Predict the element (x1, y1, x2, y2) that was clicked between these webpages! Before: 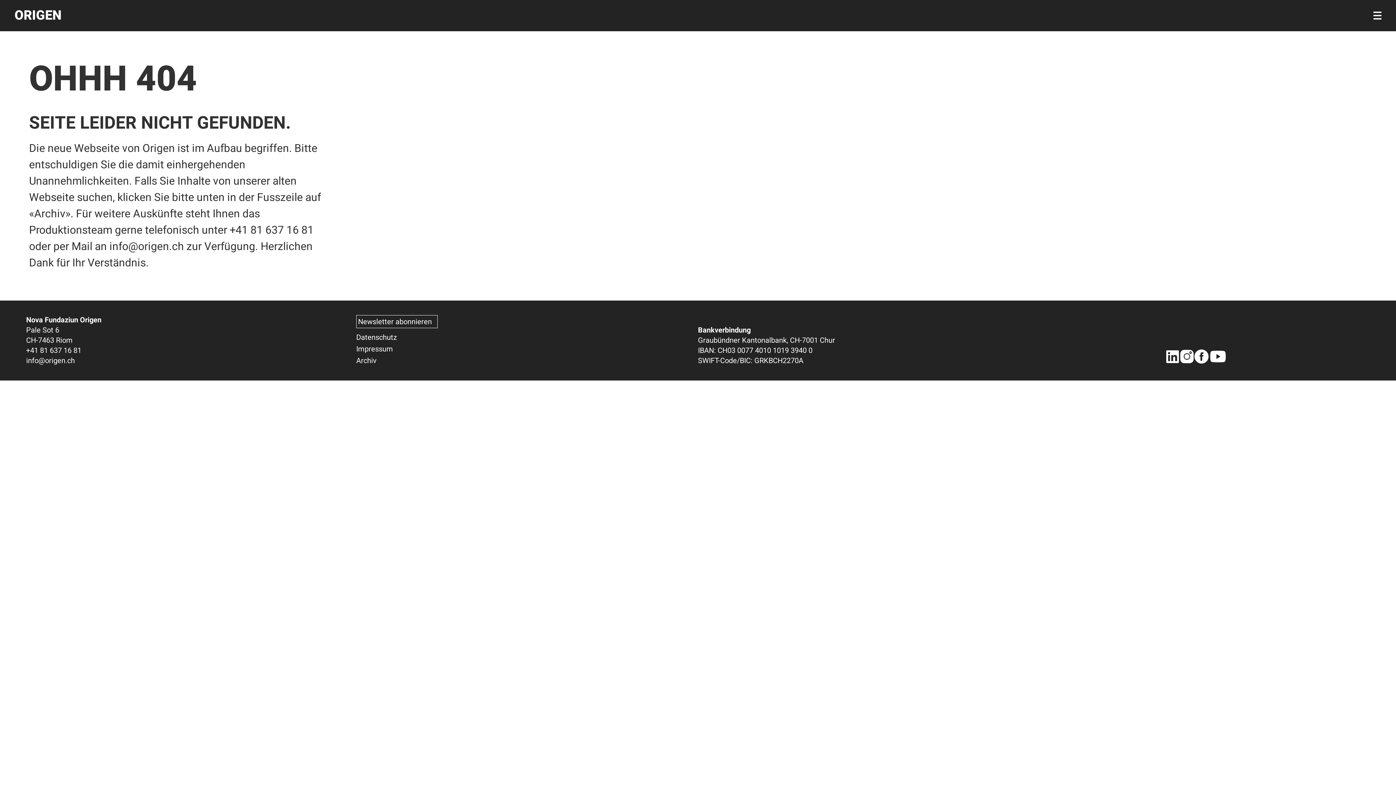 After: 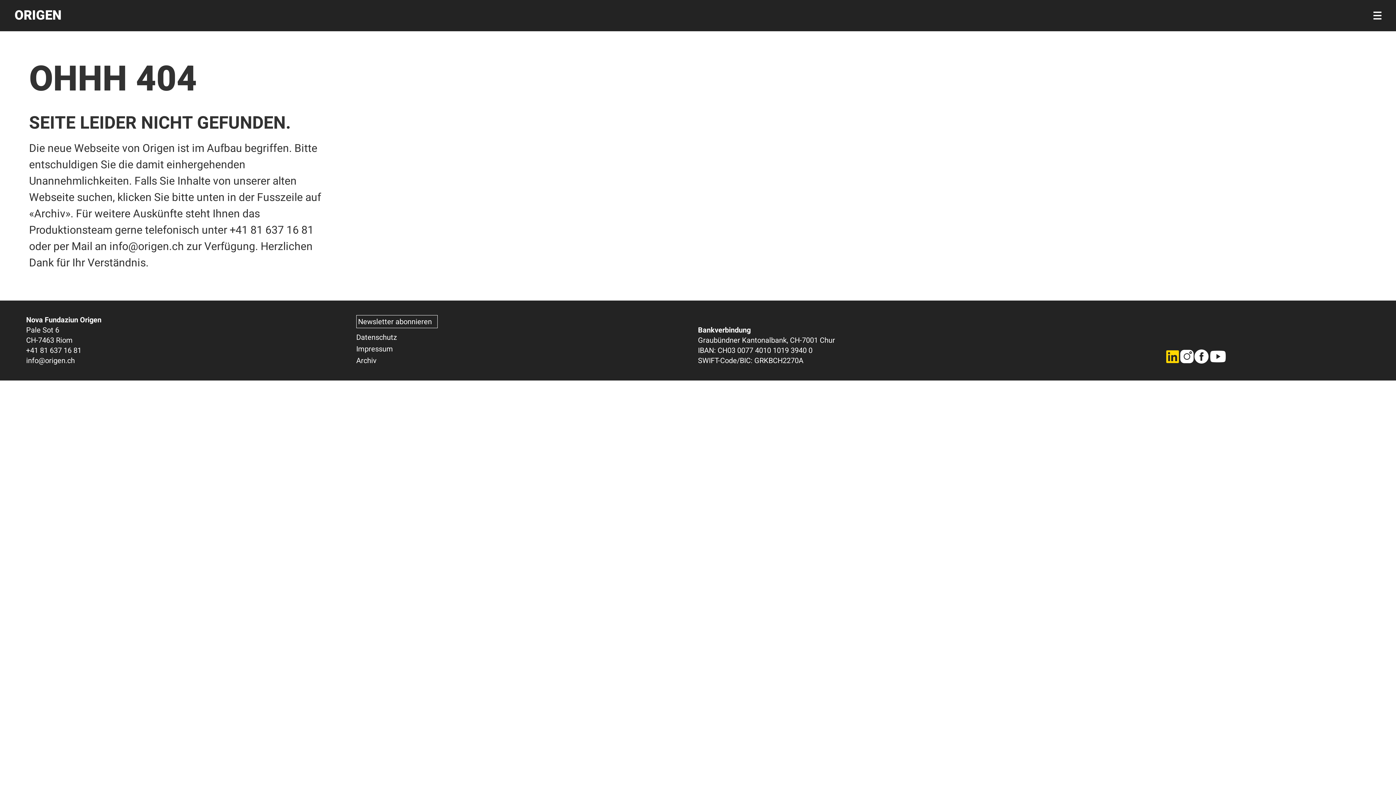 Action: bbox: (1165, 349, 1180, 364)